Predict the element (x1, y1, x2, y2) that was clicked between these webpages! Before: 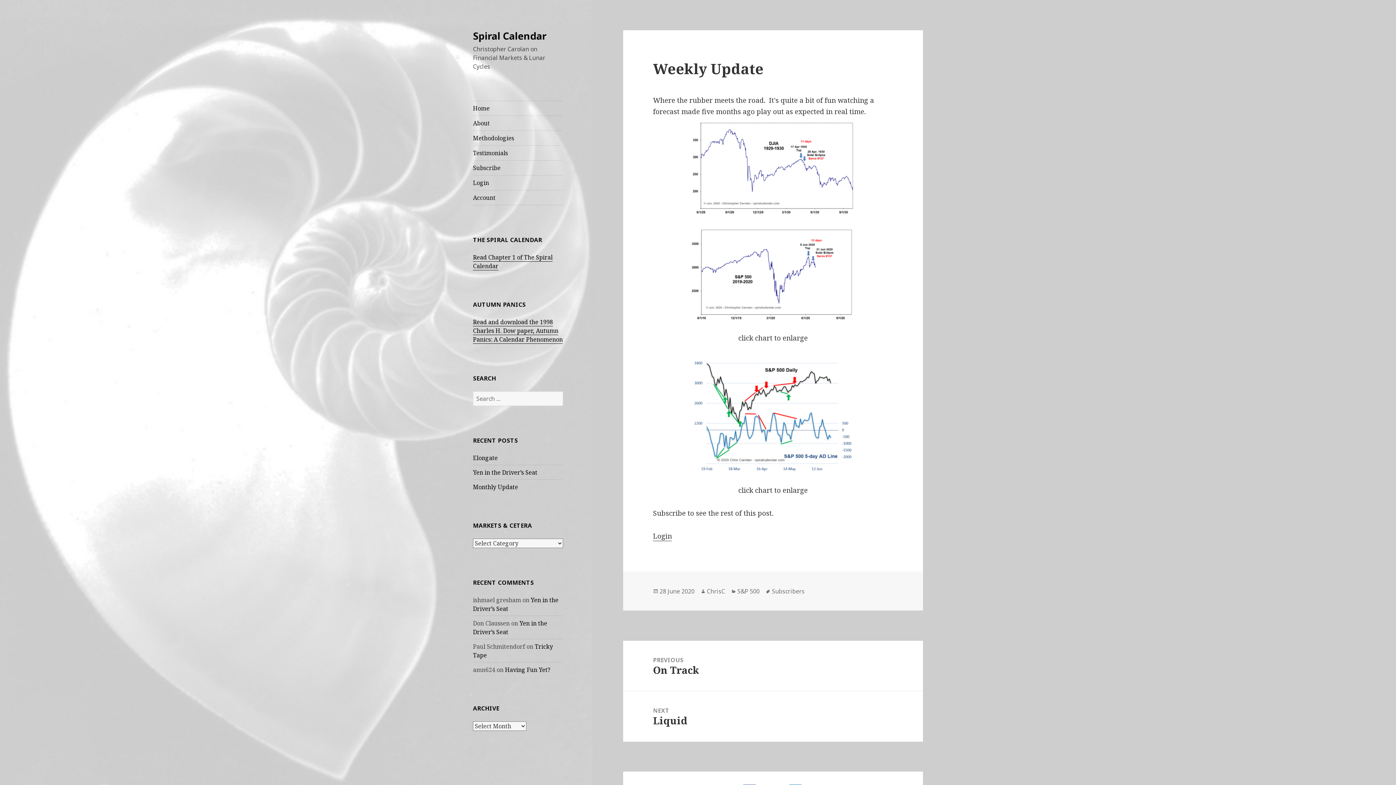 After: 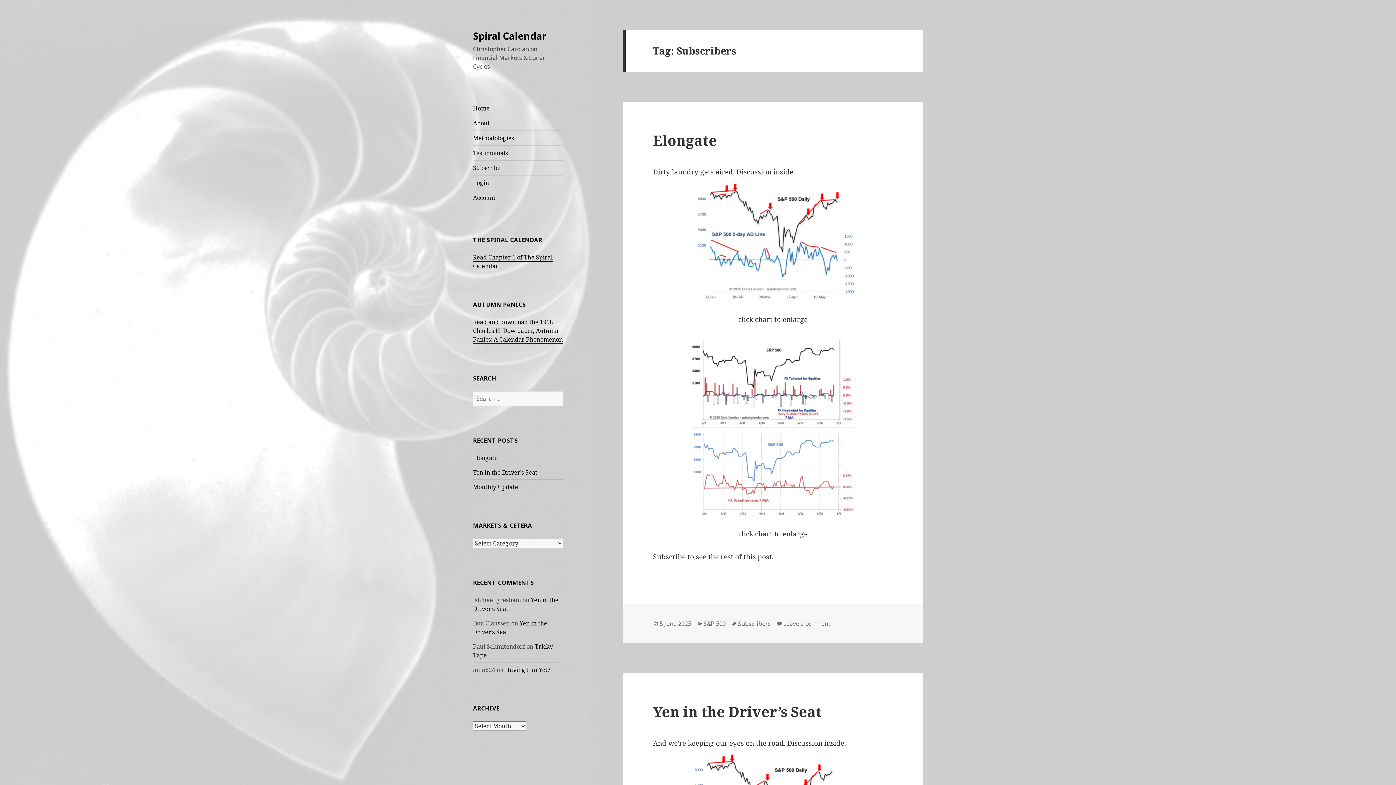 Action: bbox: (772, 587, 804, 595) label: Subscribers